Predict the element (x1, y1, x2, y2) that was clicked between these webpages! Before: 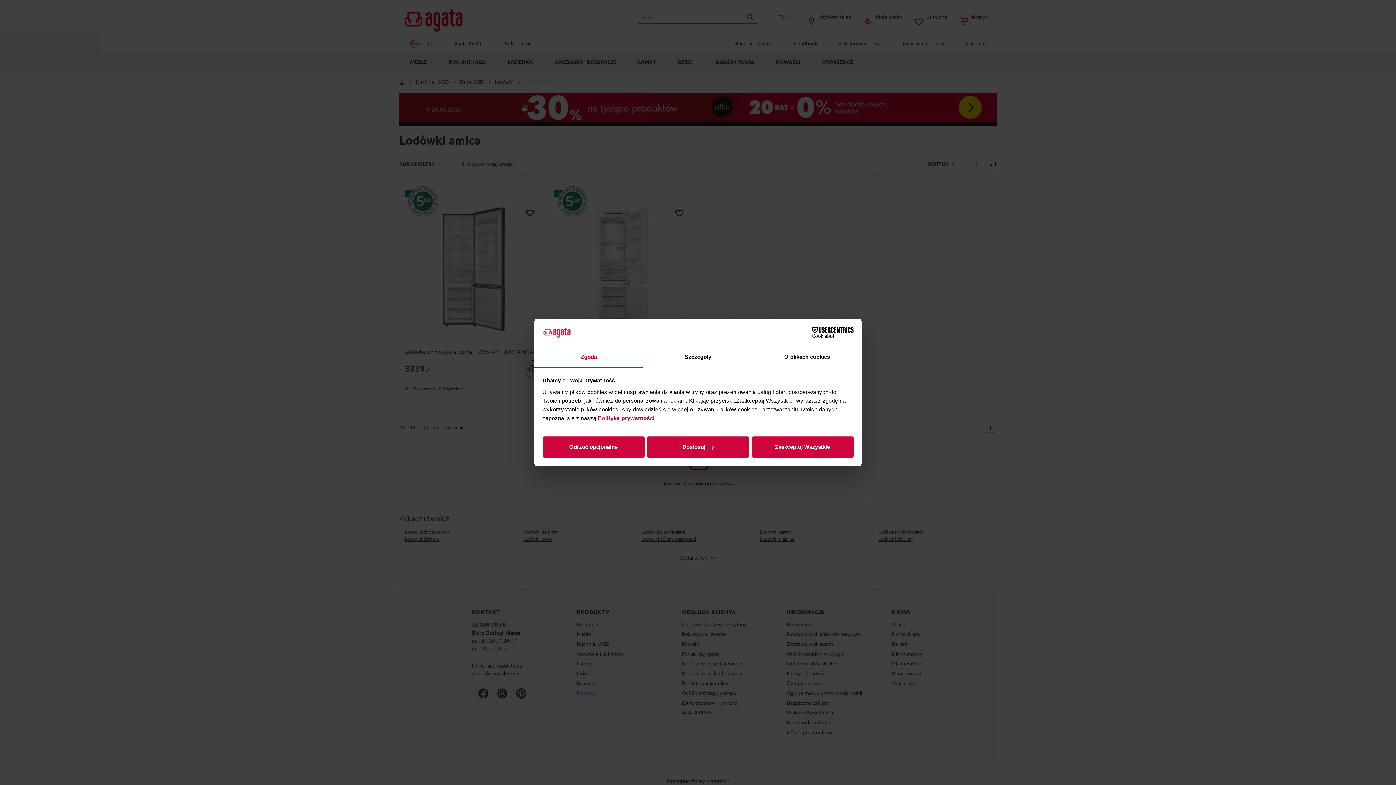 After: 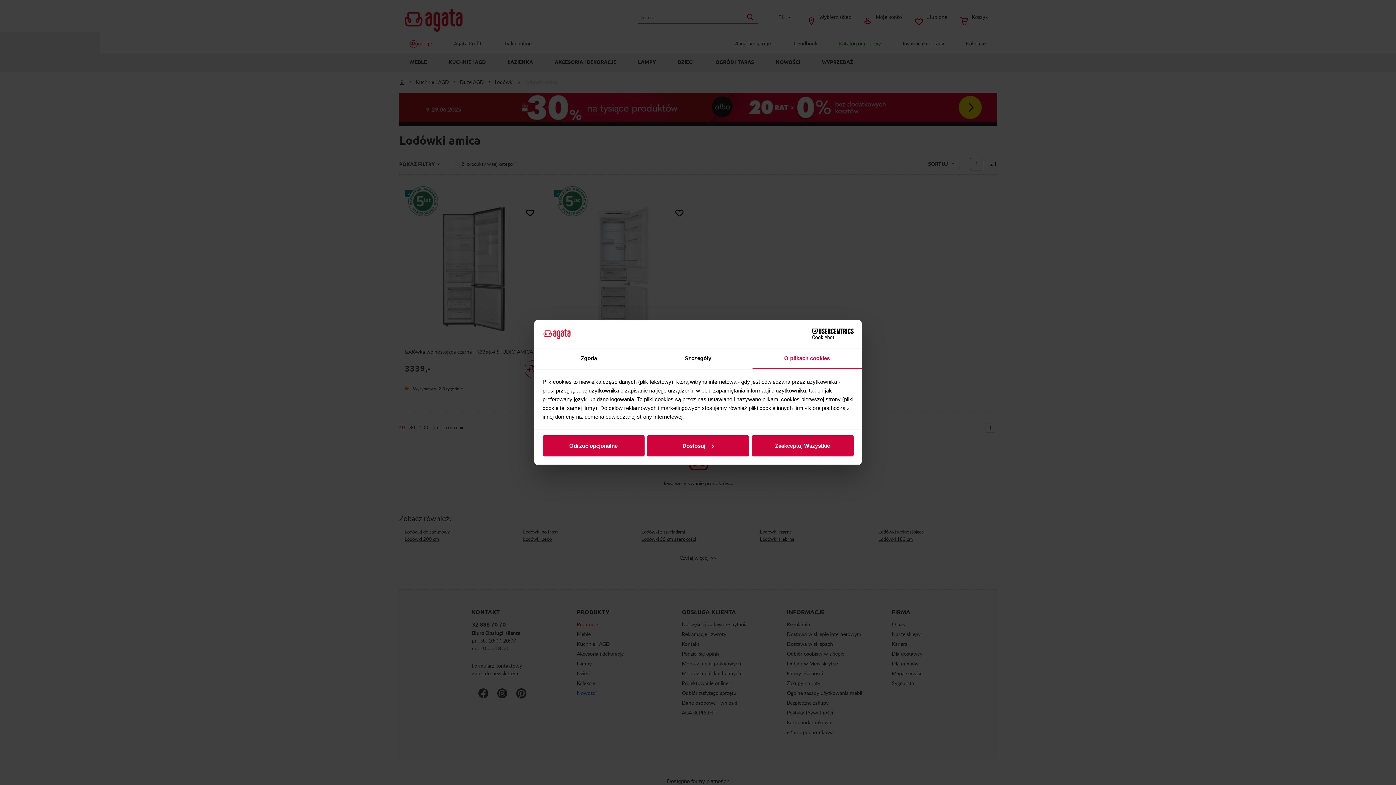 Action: bbox: (752, 347, 861, 367) label: O plikach cookies